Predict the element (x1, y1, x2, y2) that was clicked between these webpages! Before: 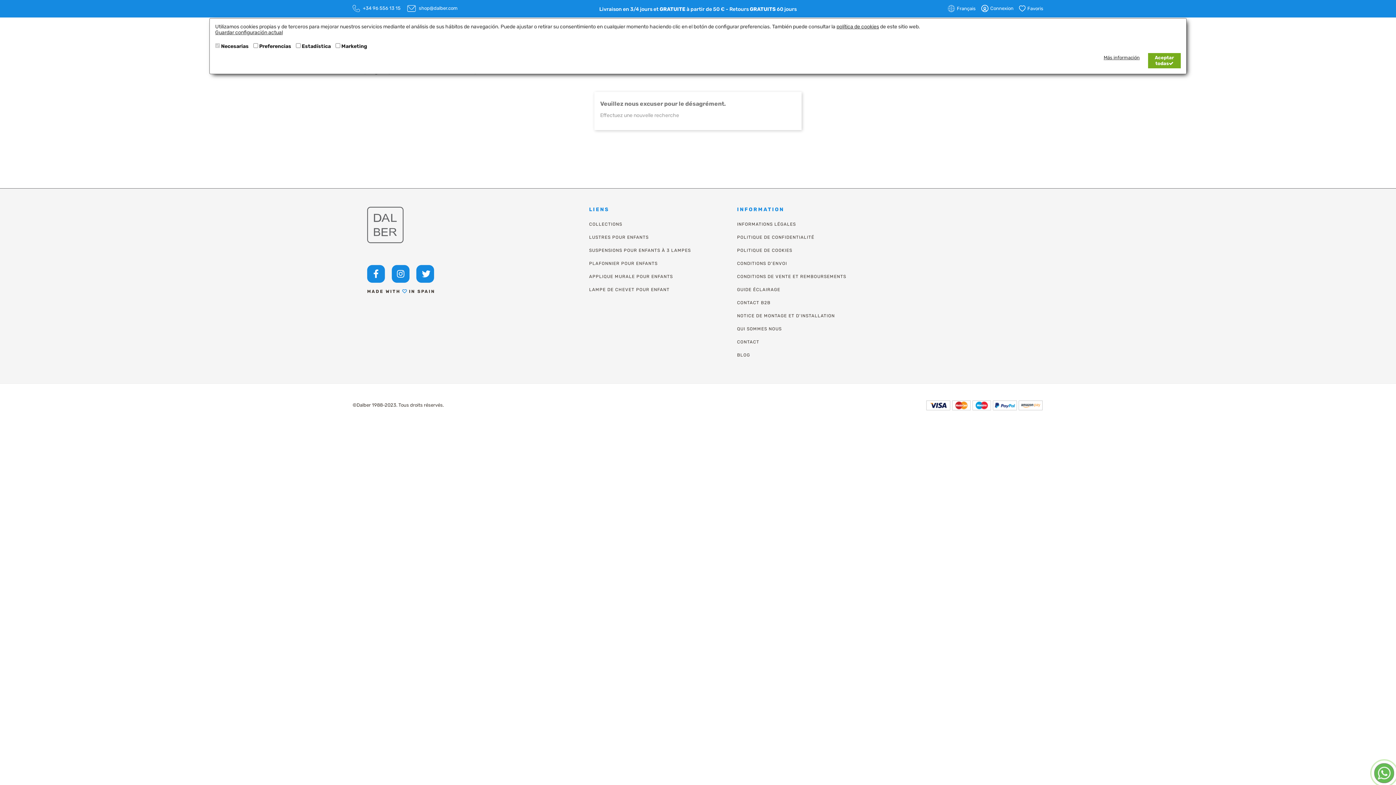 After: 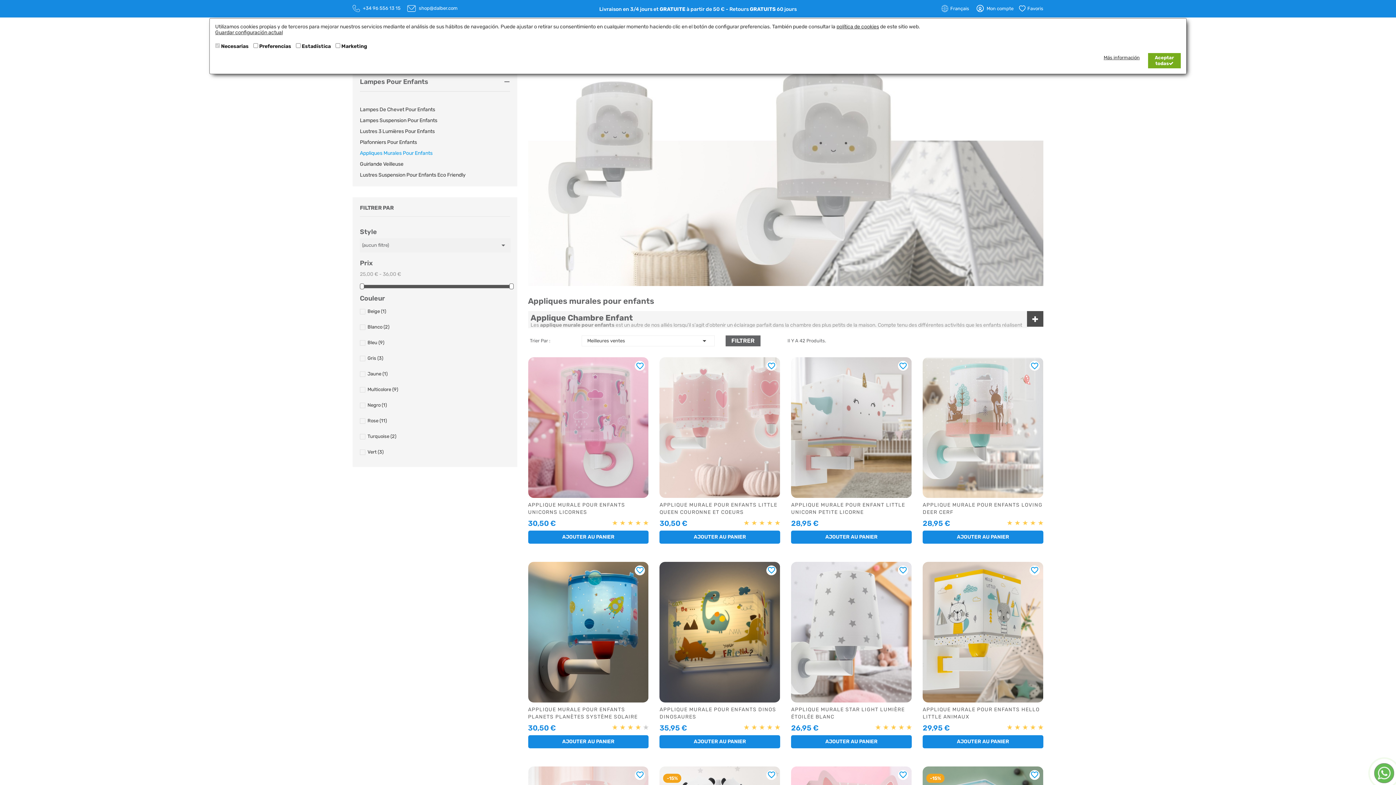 Action: label: APPLIQUE MURALE POUR ENFANTS bbox: (589, 273, 673, 279)